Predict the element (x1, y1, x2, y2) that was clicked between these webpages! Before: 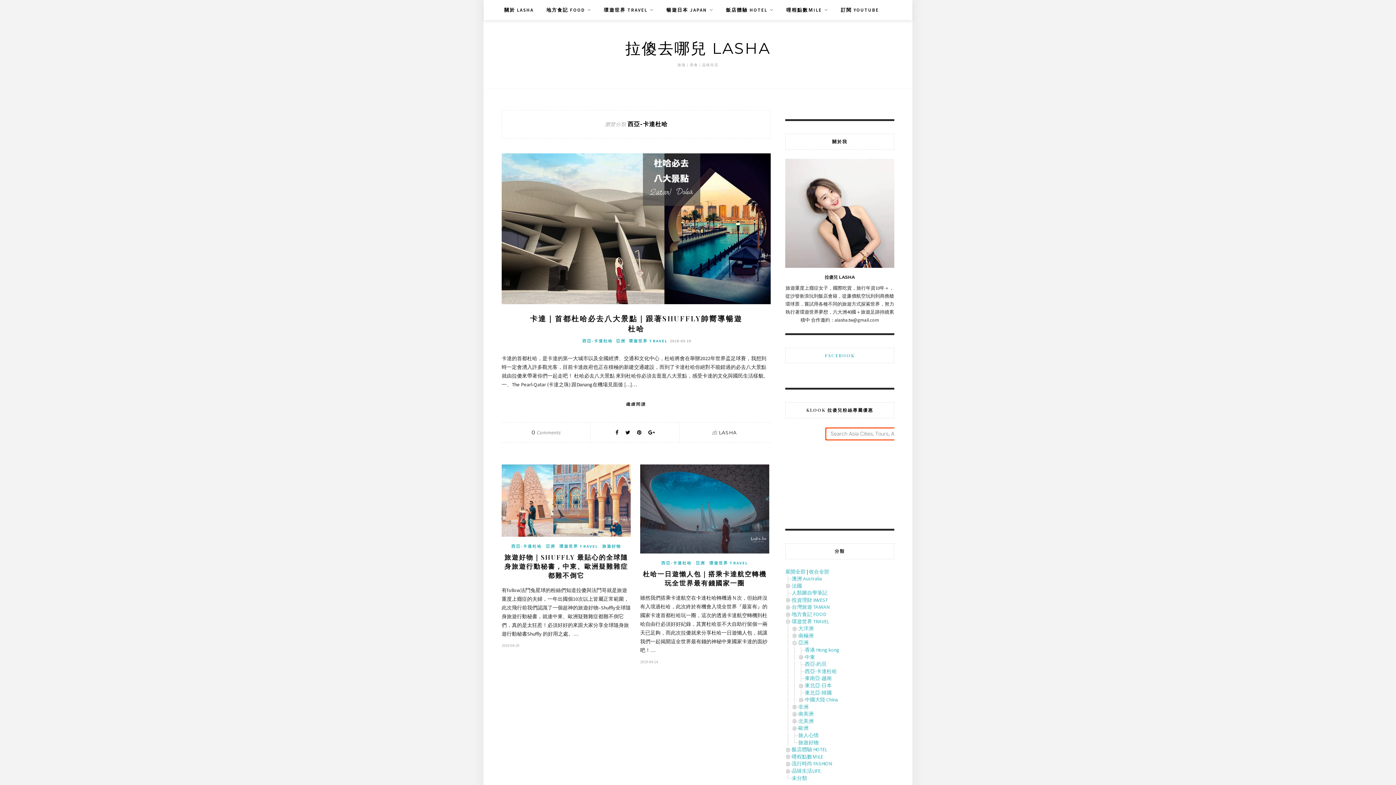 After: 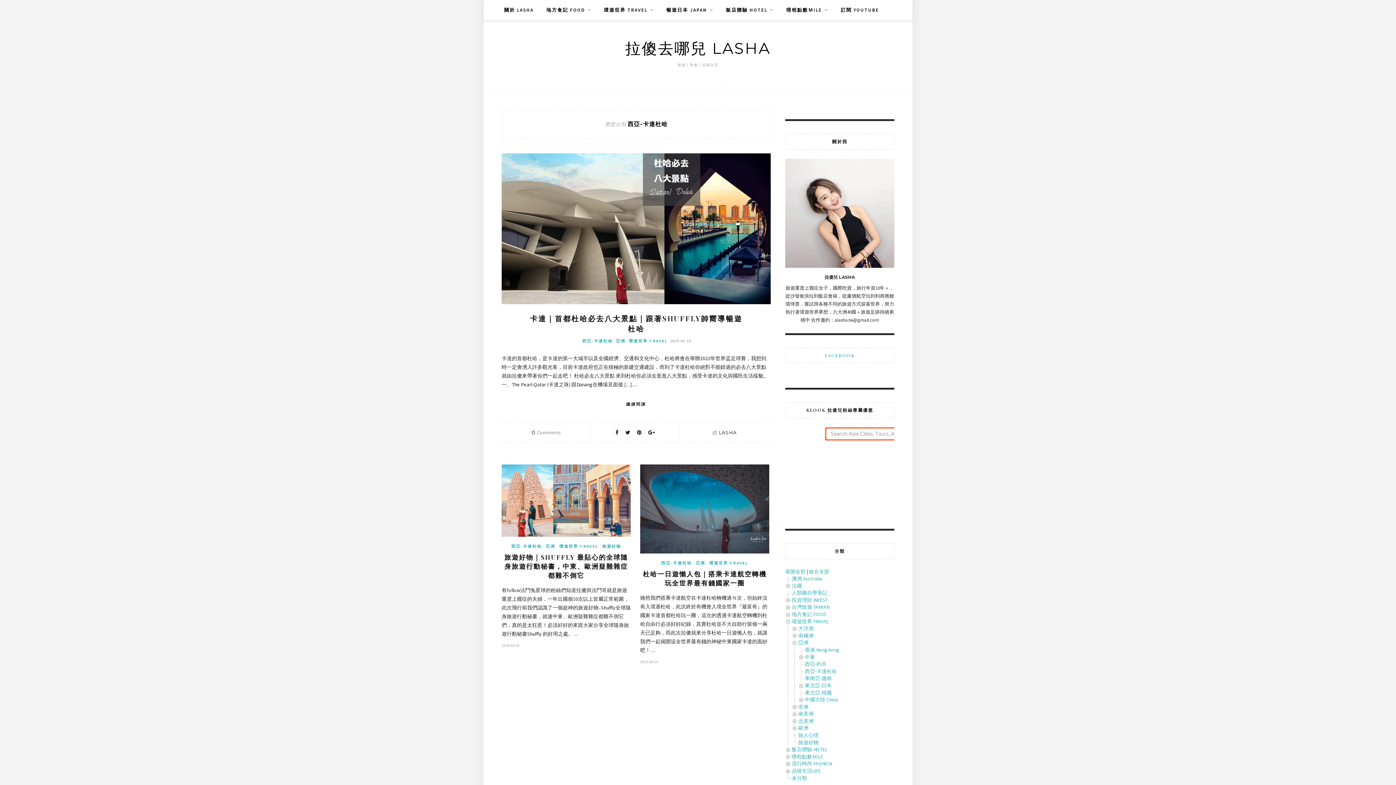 Action: bbox: (511, 544, 542, 549) label: 西亞-卡達杜哈